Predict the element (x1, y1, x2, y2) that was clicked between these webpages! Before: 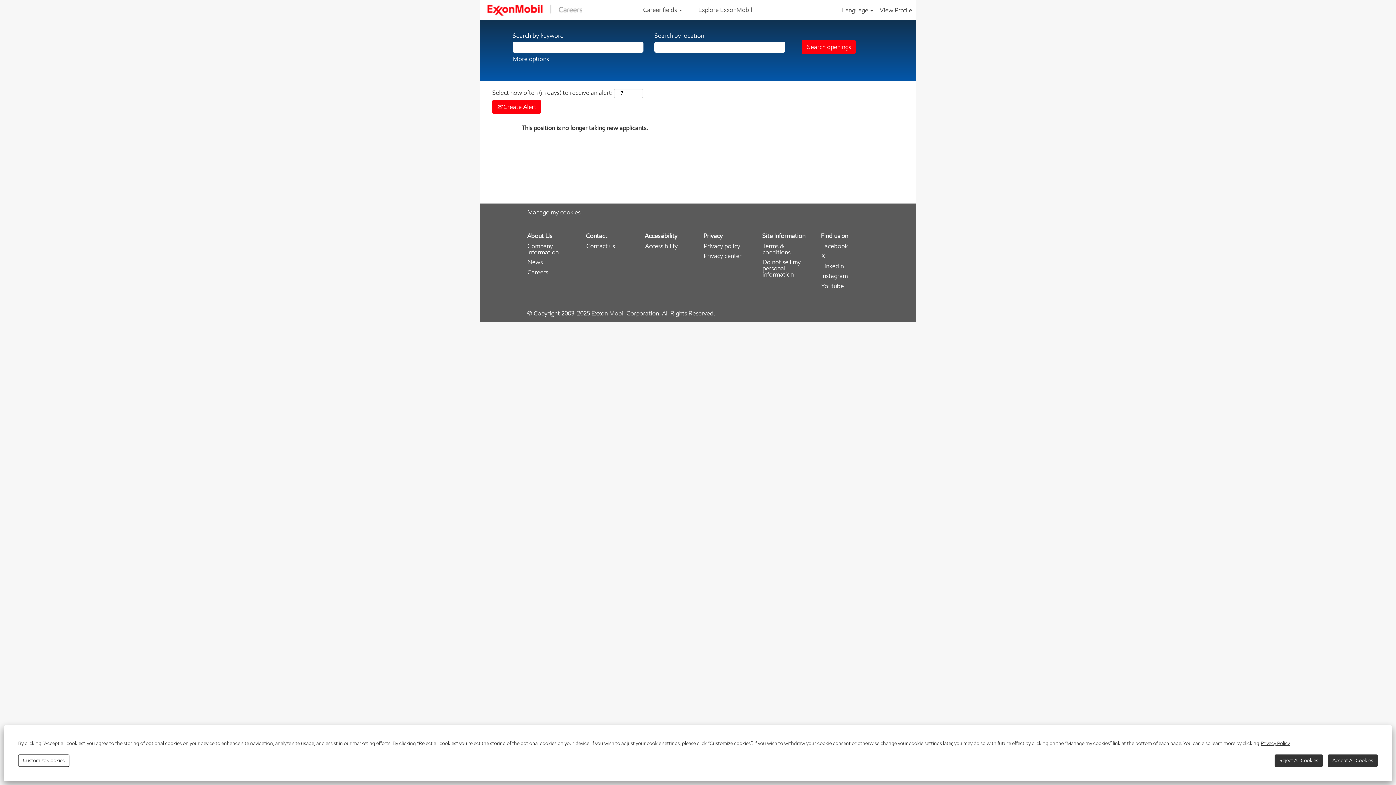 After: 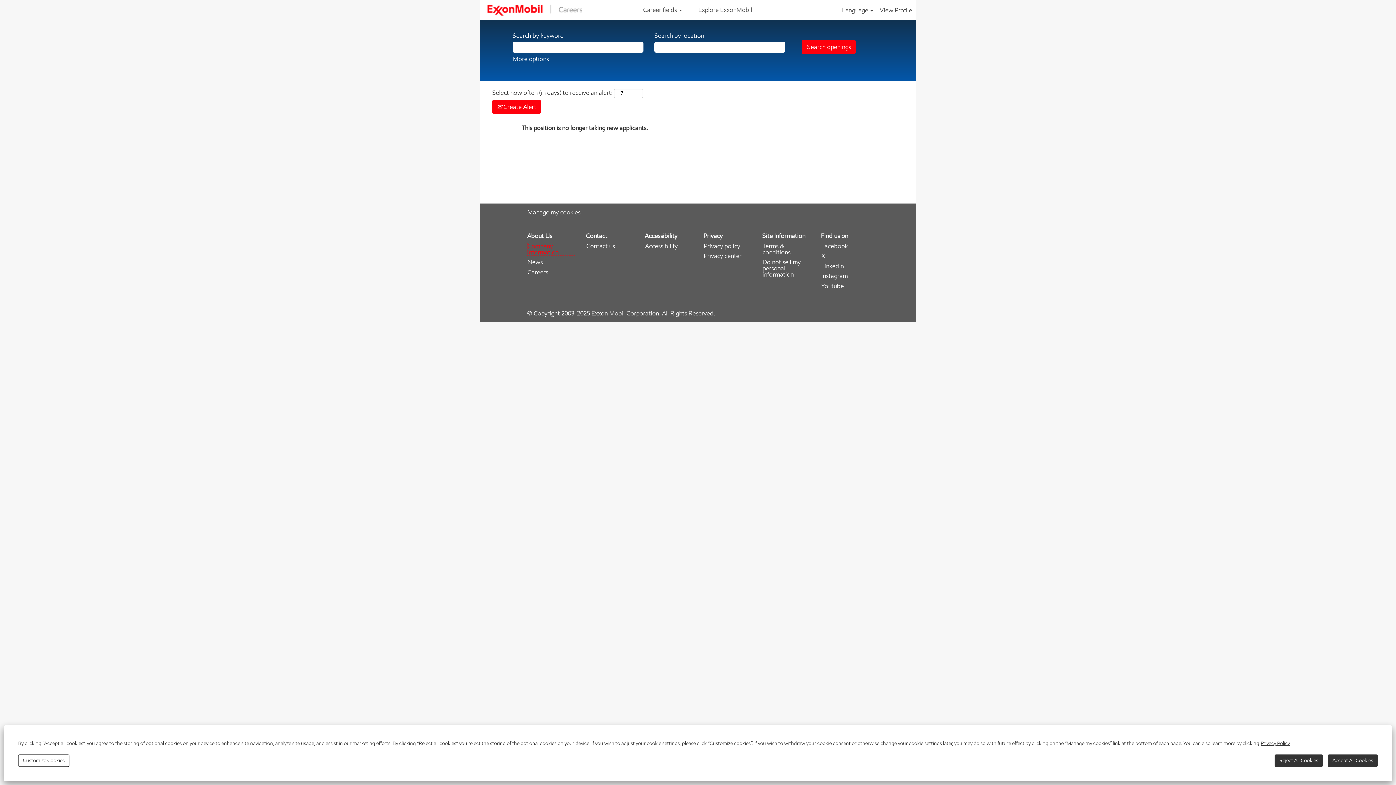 Action: bbox: (527, 242, 575, 255) label: Company information